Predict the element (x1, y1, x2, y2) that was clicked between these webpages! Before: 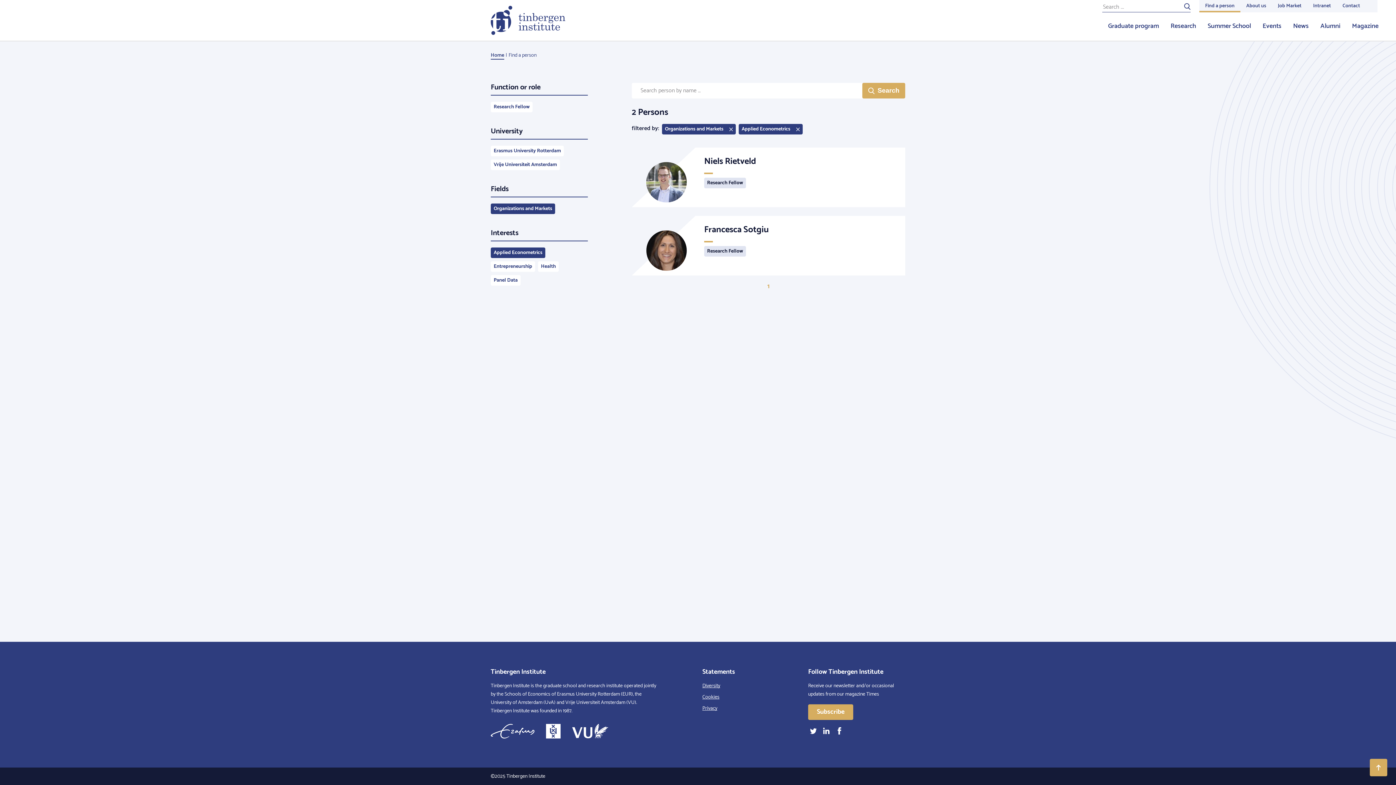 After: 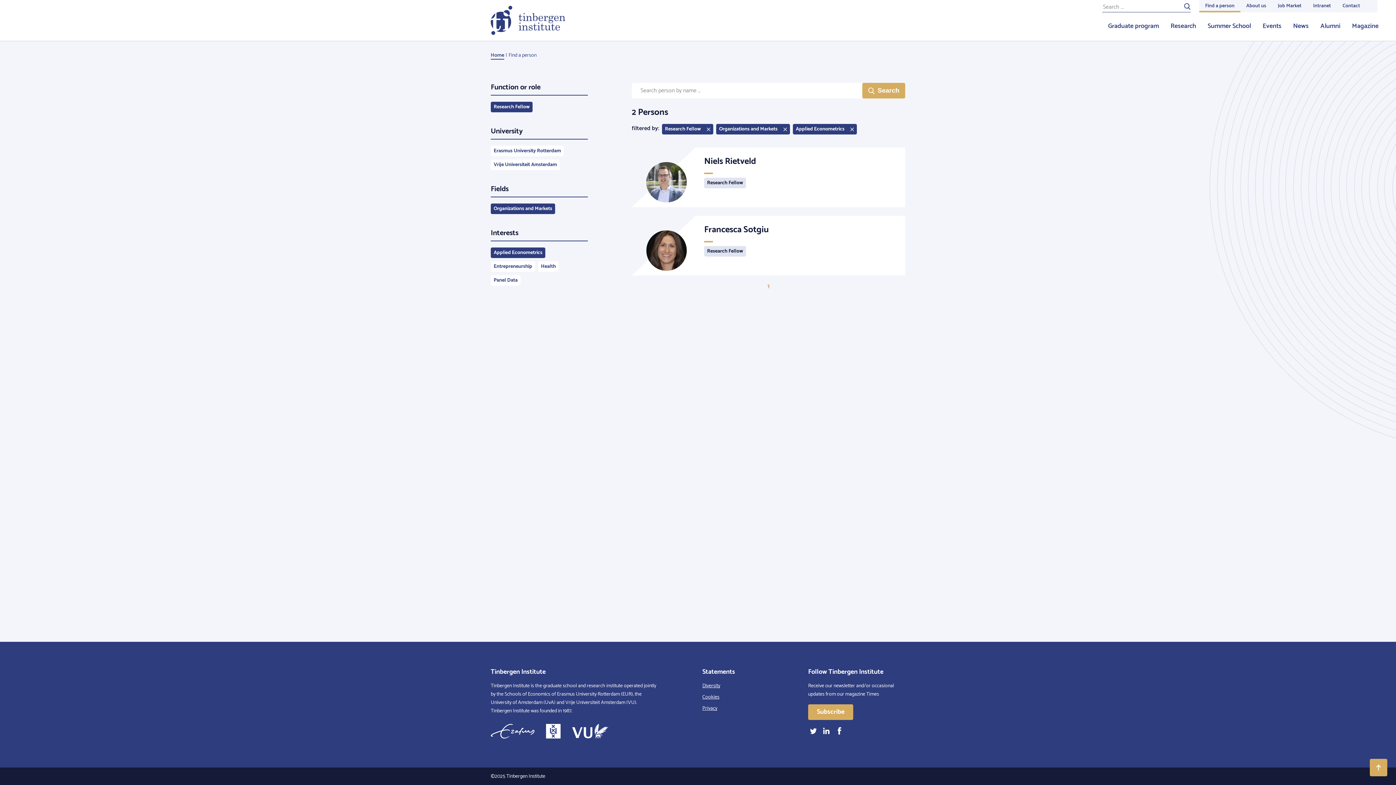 Action: bbox: (490, 101, 532, 112) label: Research Fellow